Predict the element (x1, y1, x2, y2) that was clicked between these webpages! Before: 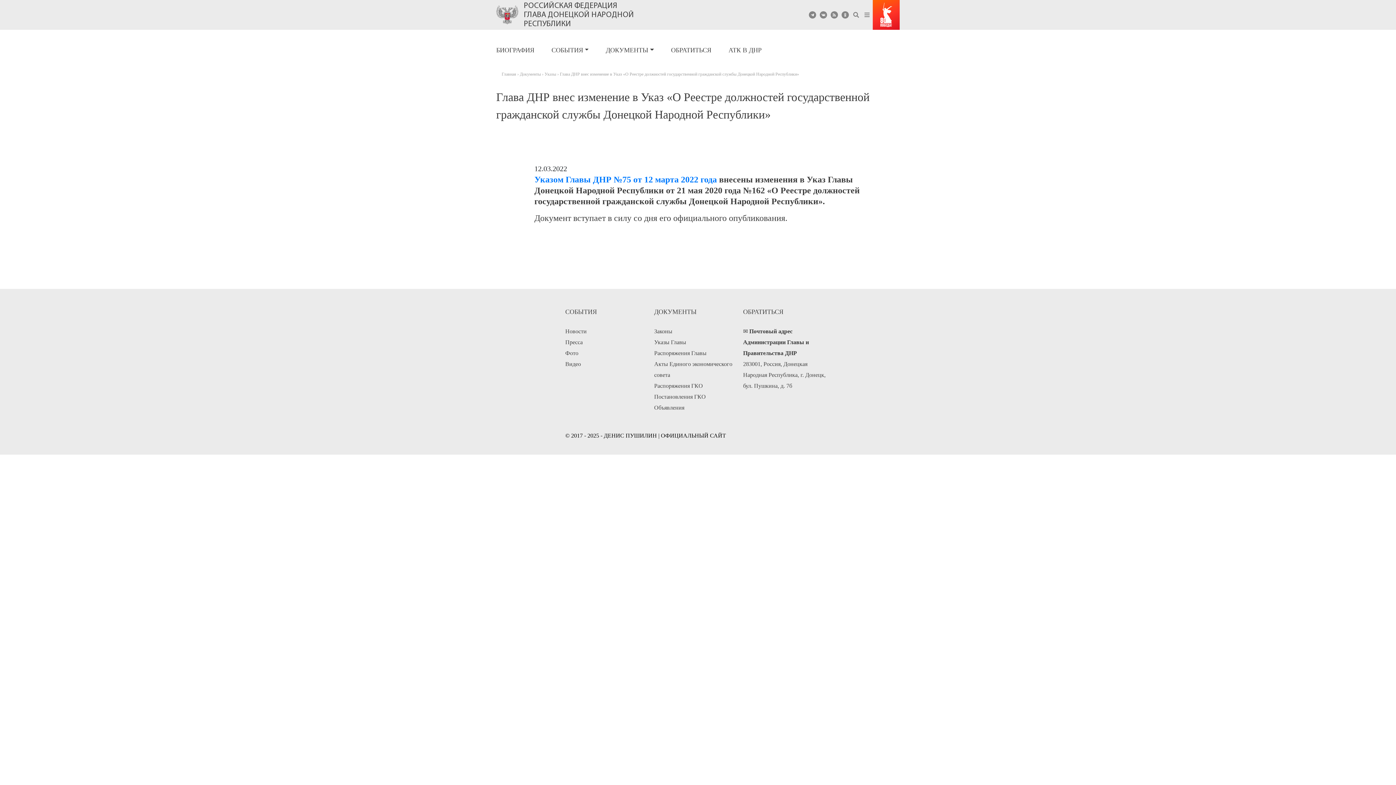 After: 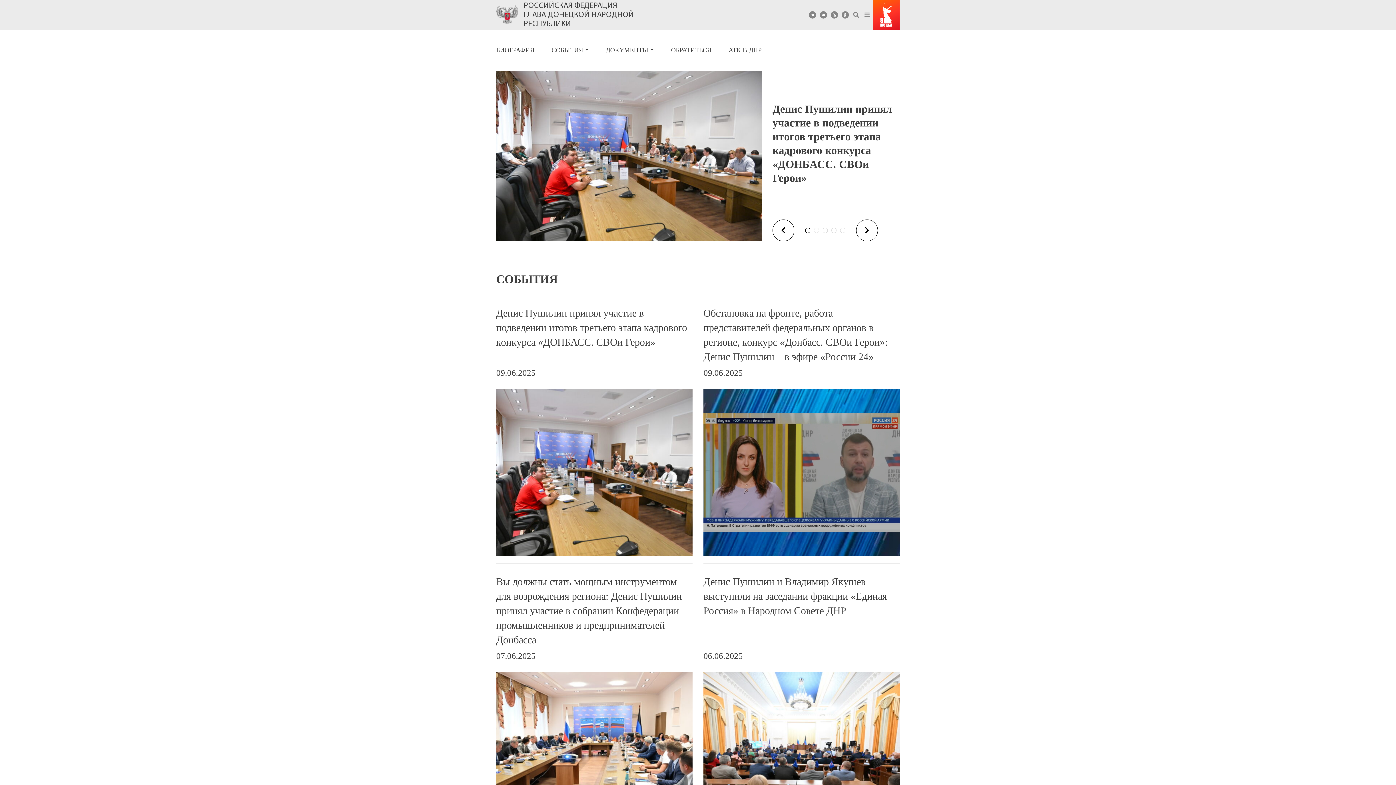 Action: label: Главная bbox: (501, 71, 516, 76)